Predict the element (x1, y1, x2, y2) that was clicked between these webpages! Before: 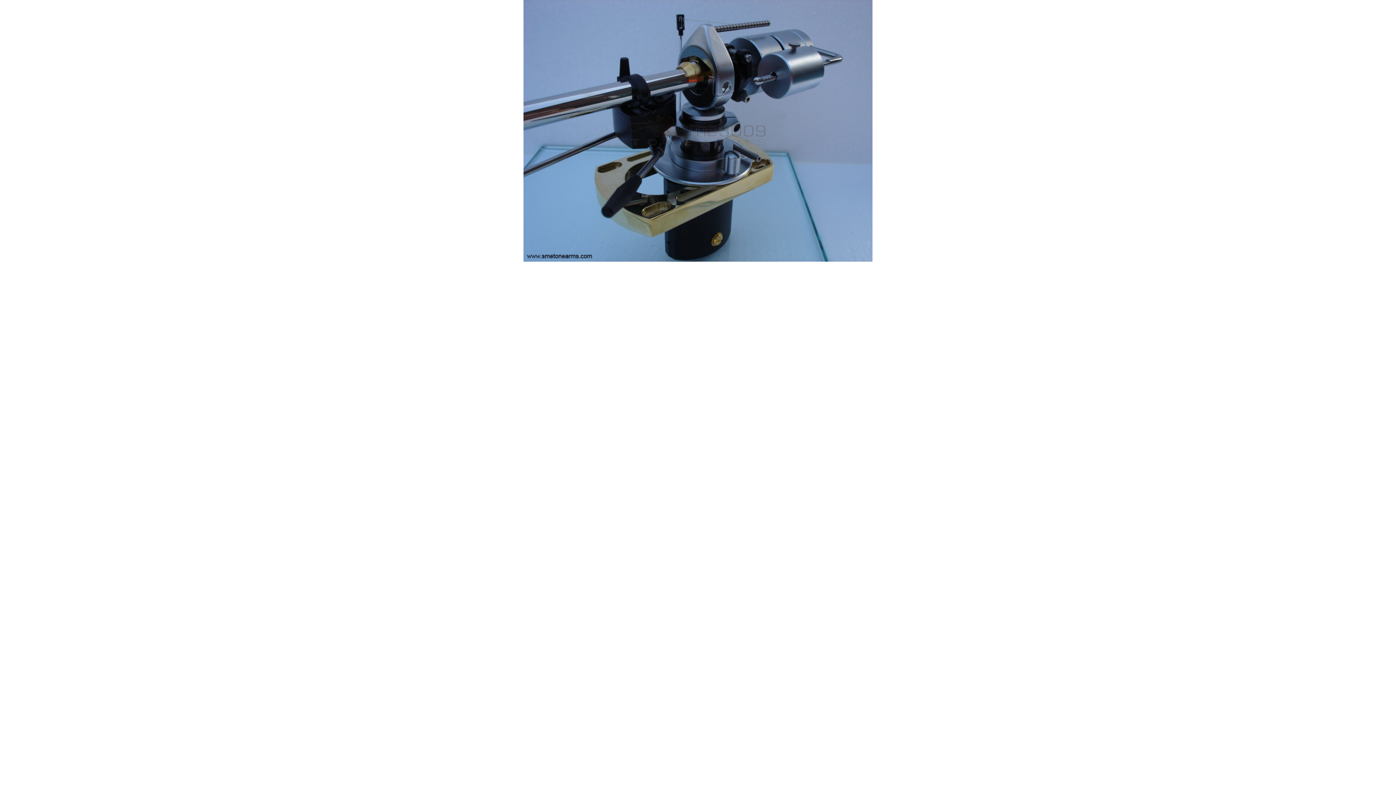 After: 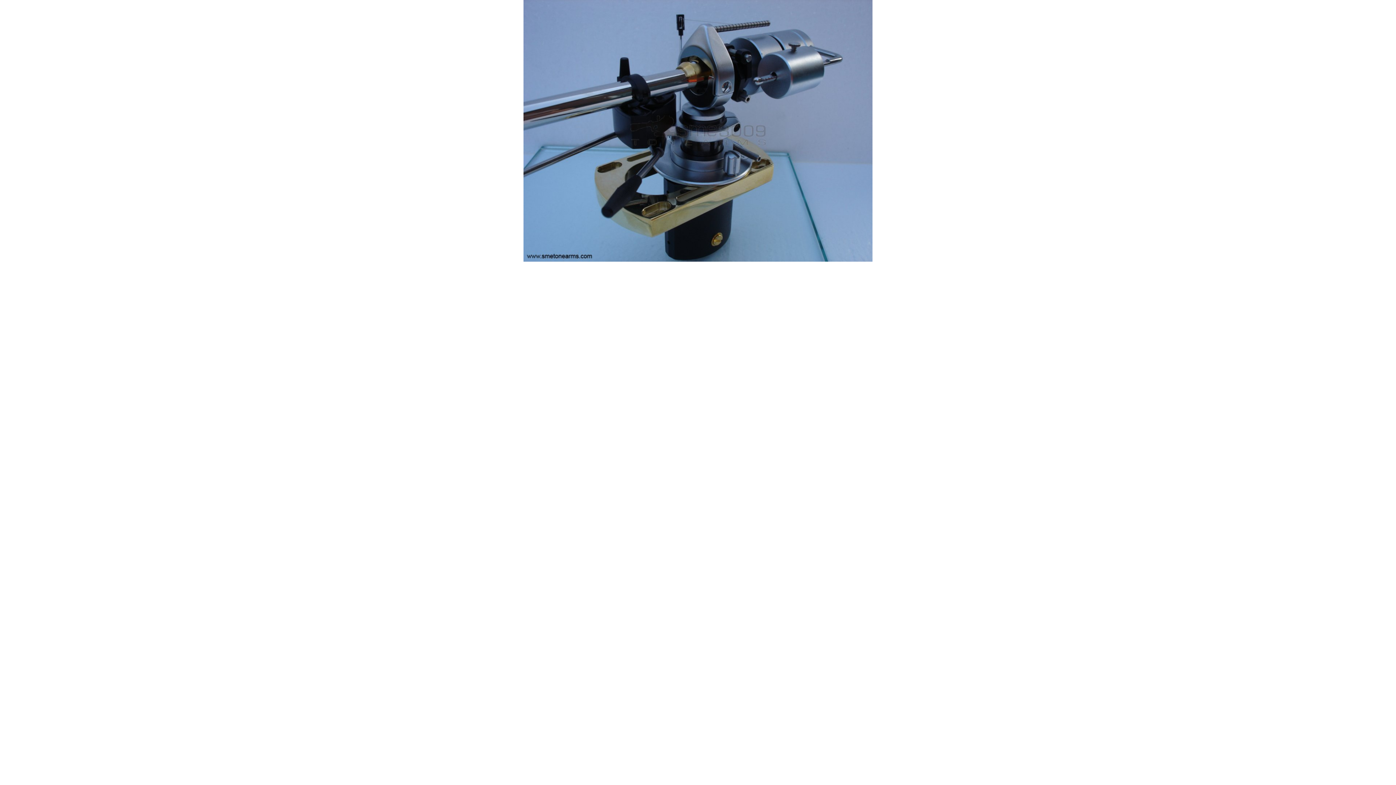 Action: bbox: (523, 256, 872, 262)